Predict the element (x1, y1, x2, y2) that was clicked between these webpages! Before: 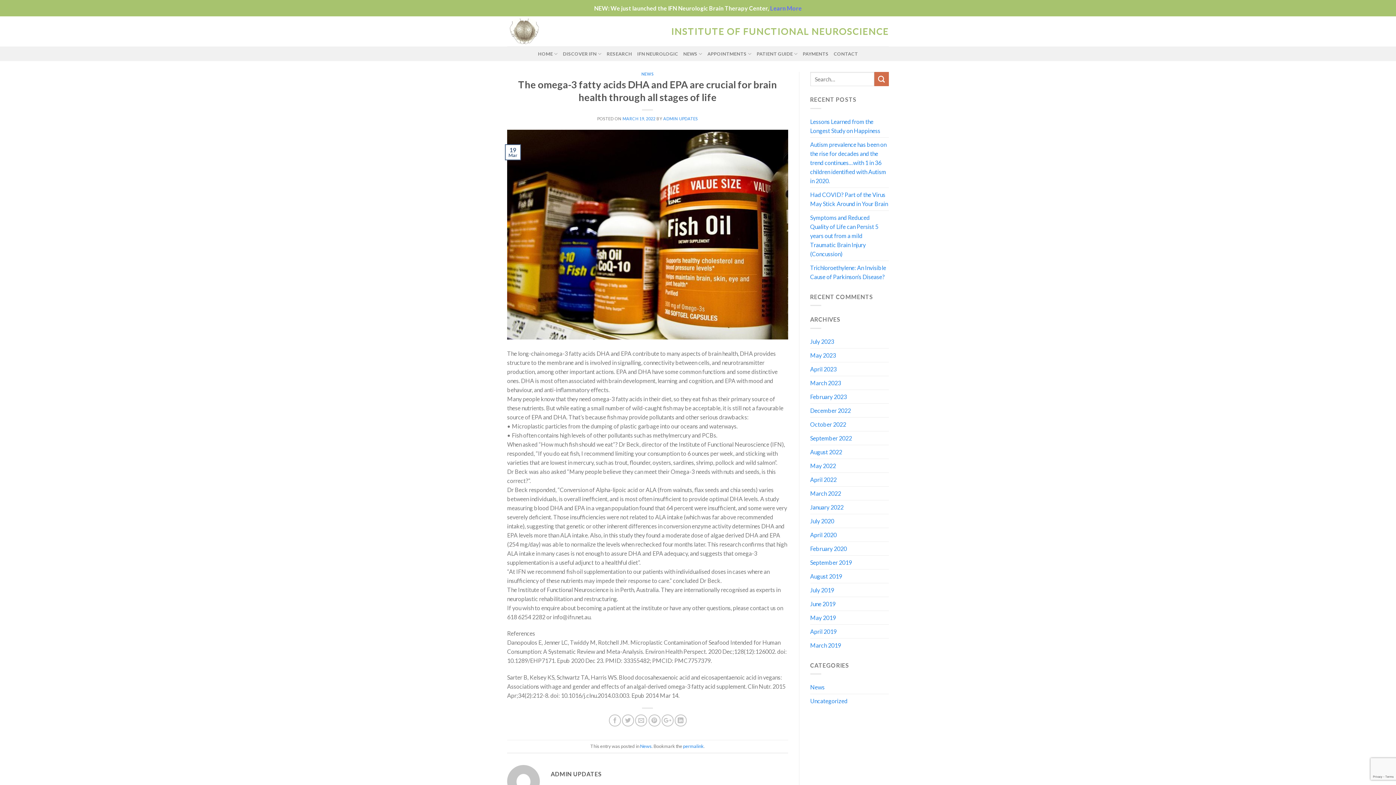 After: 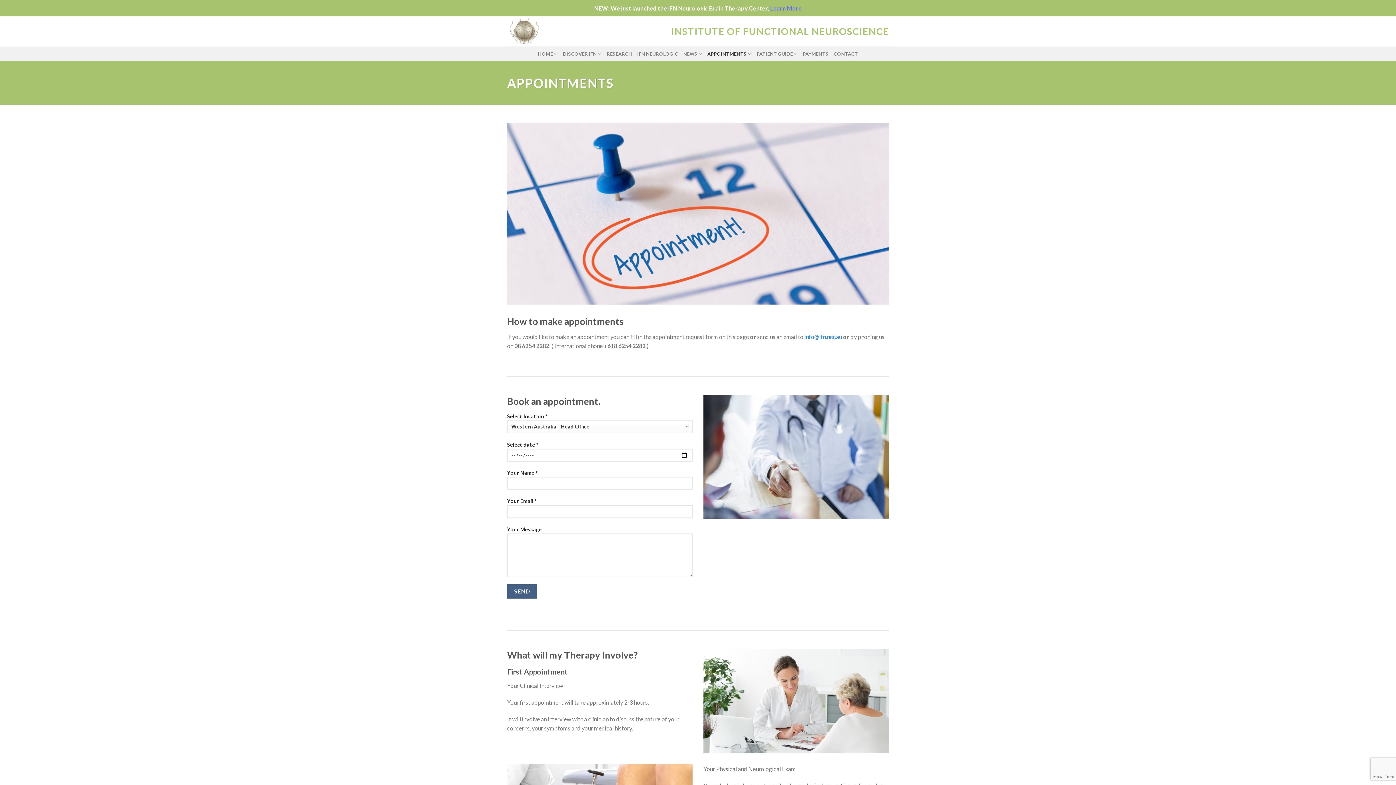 Action: label: APPOINTMENTS bbox: (707, 46, 751, 61)